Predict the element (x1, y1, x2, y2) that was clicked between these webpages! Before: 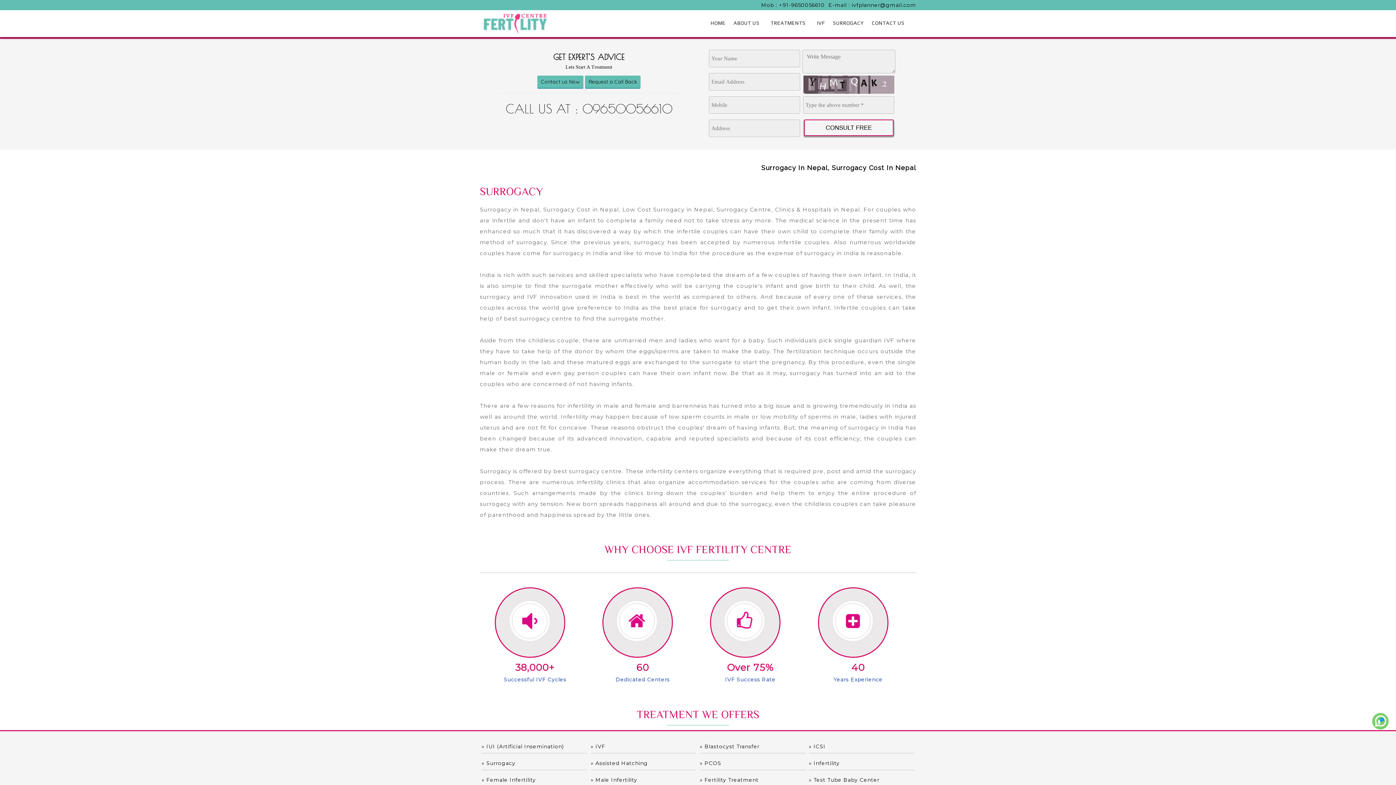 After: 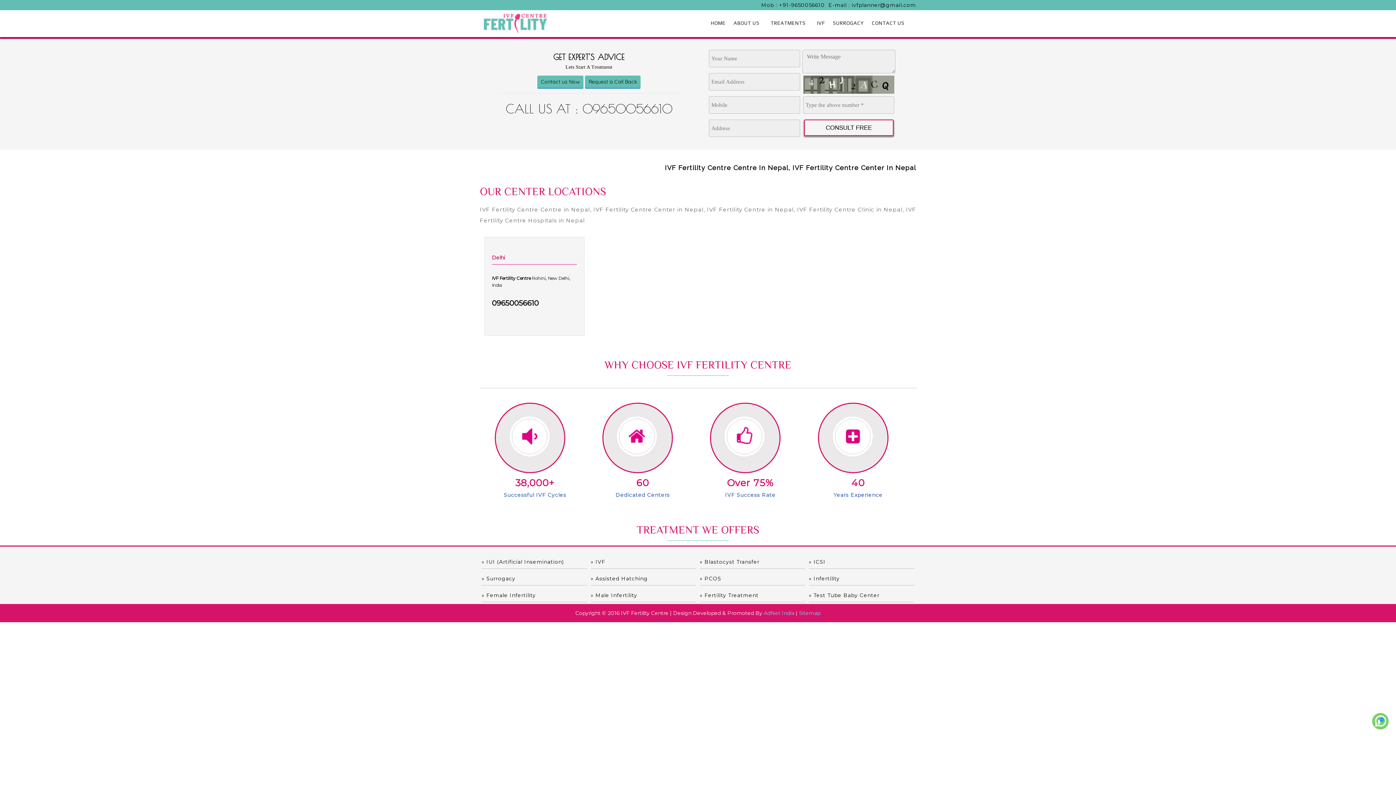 Action: bbox: (537, 75, 583, 88) label: Contact us Now